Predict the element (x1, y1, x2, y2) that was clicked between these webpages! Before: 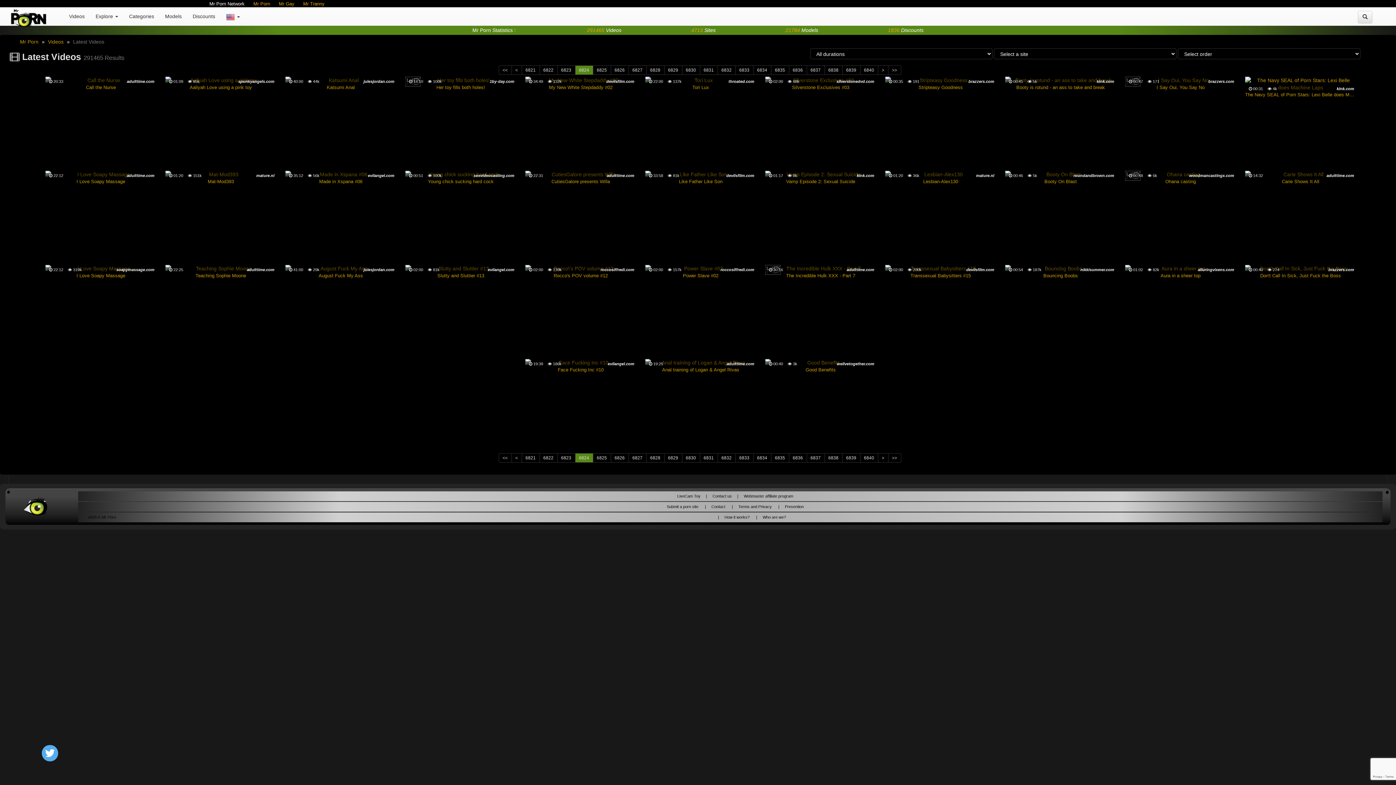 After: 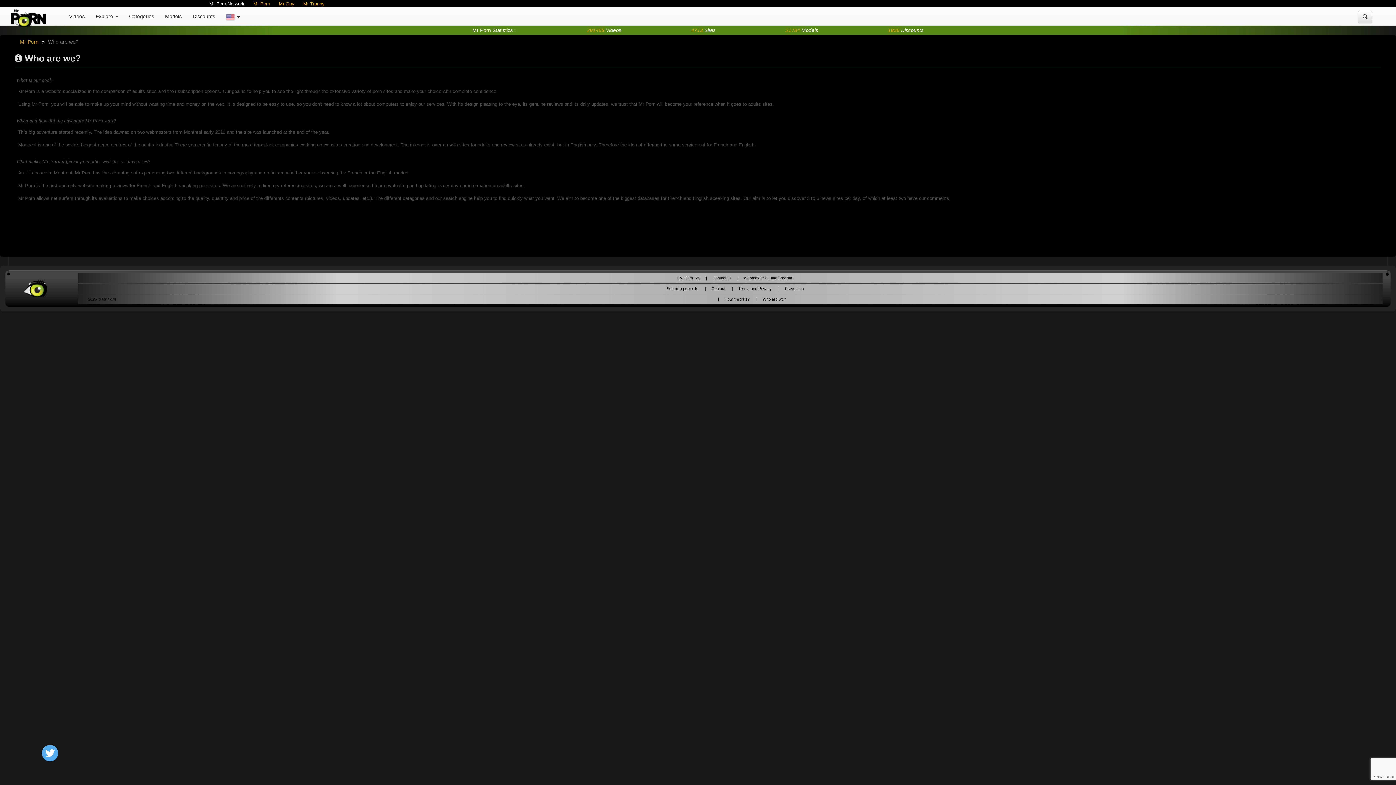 Action: label: Who are we? bbox: (750, 515, 786, 519)